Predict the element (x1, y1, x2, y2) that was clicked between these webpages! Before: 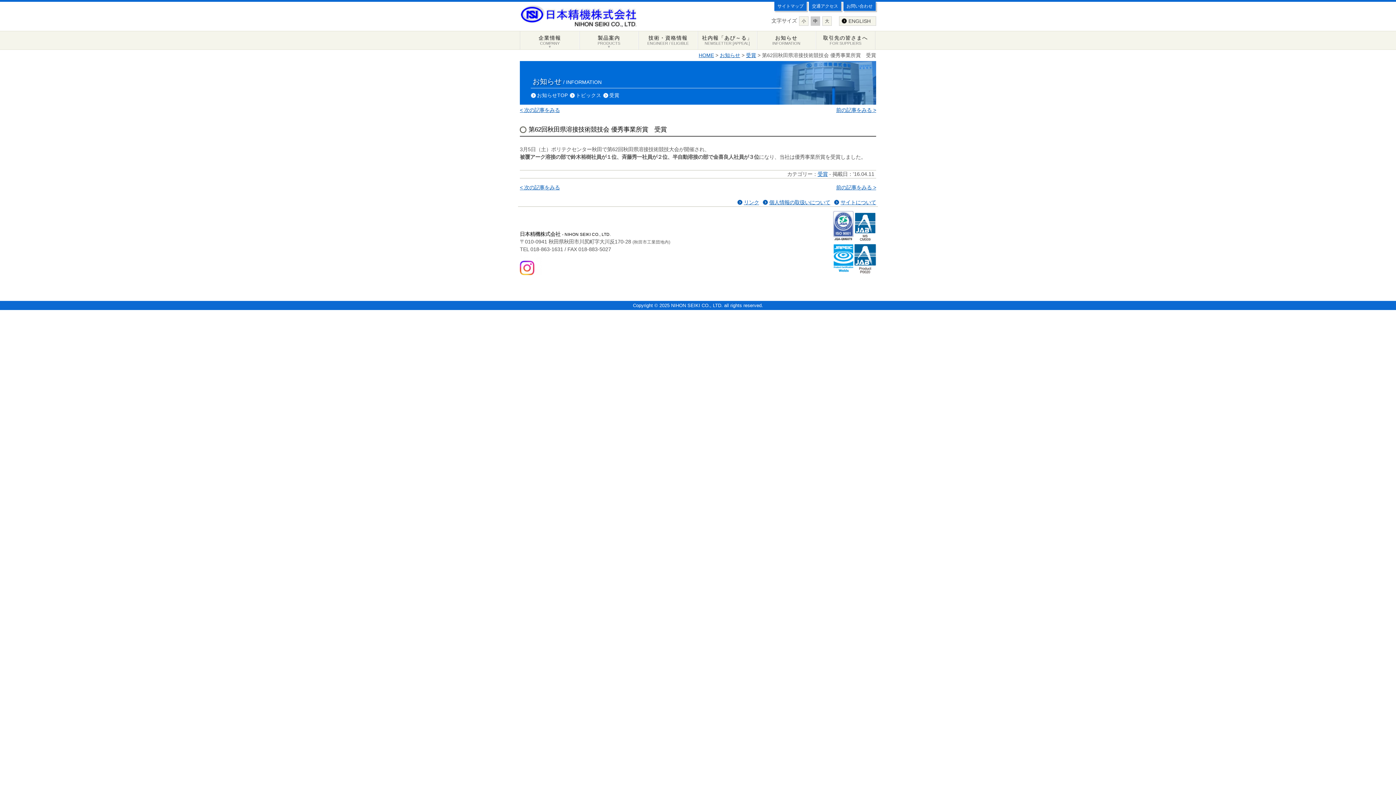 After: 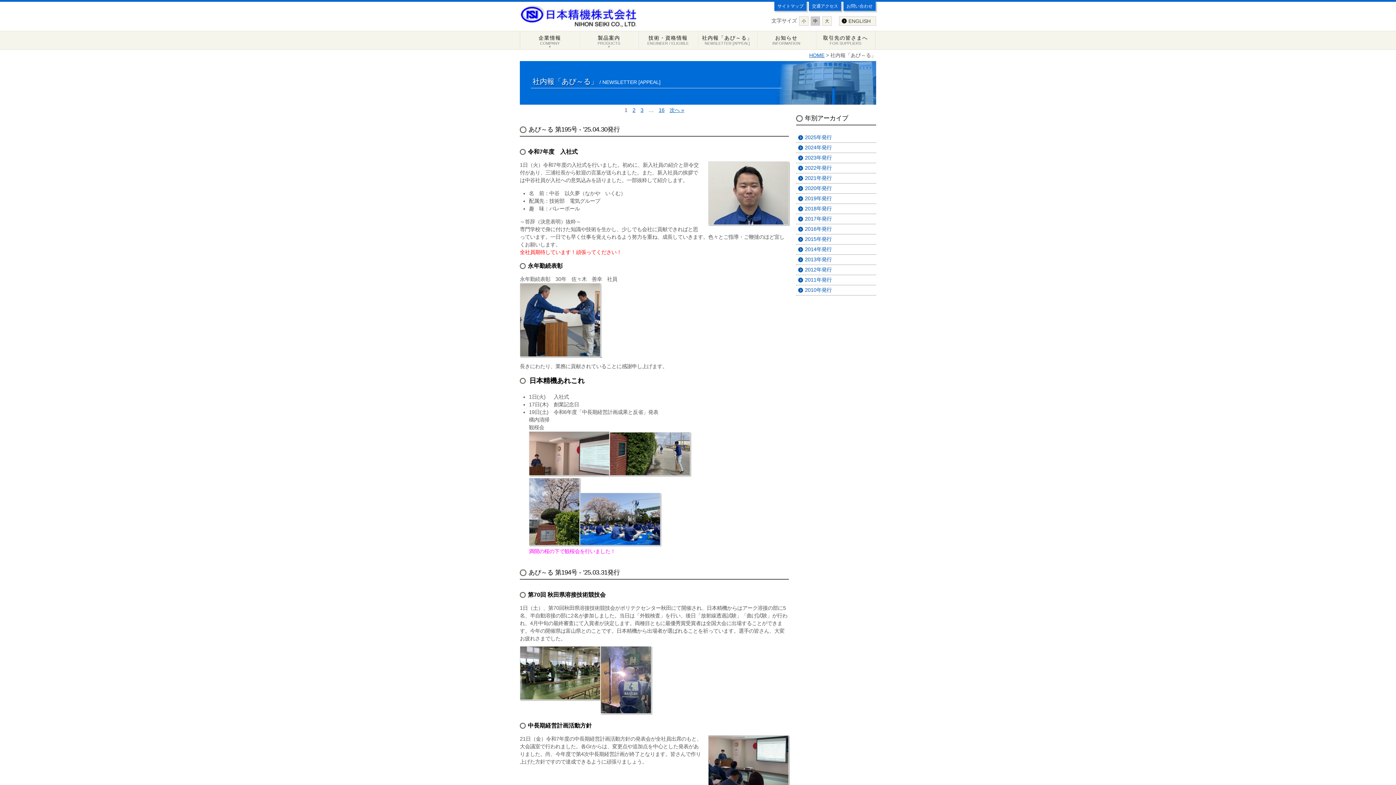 Action: label: 社内報「あぴ～る」
NEWSLETTER [APPEAL] bbox: (697, 31, 757, 49)